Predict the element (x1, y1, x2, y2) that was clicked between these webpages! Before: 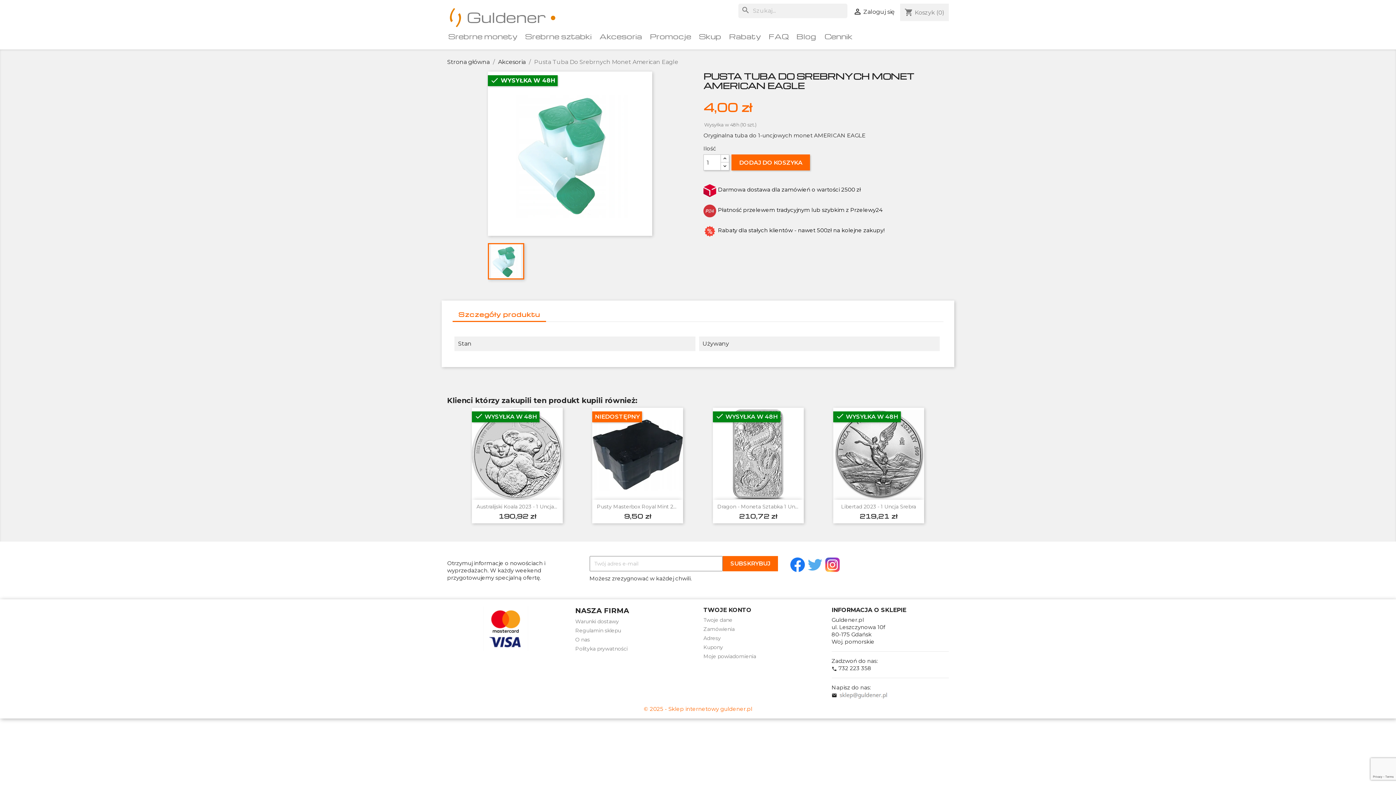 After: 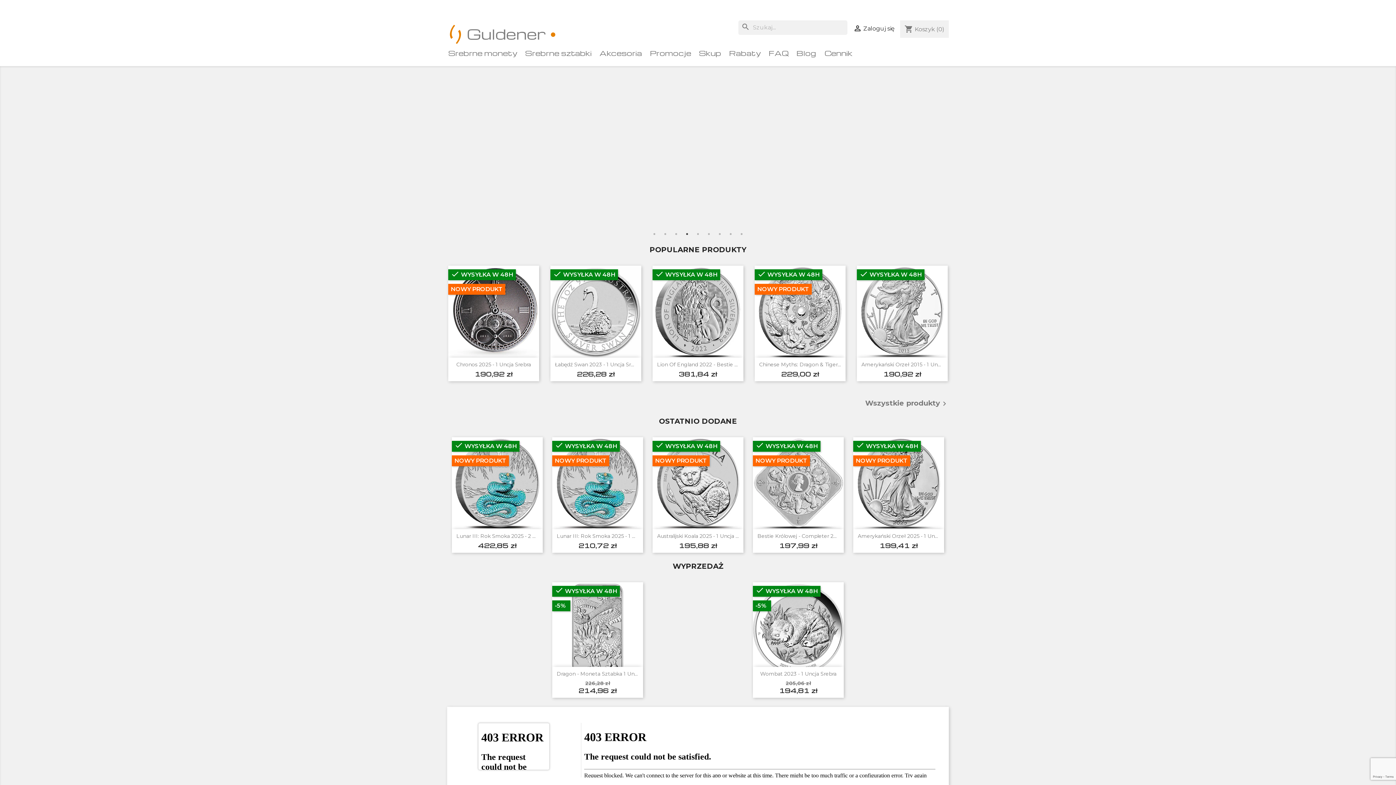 Action: bbox: (447, 3, 607, 31)